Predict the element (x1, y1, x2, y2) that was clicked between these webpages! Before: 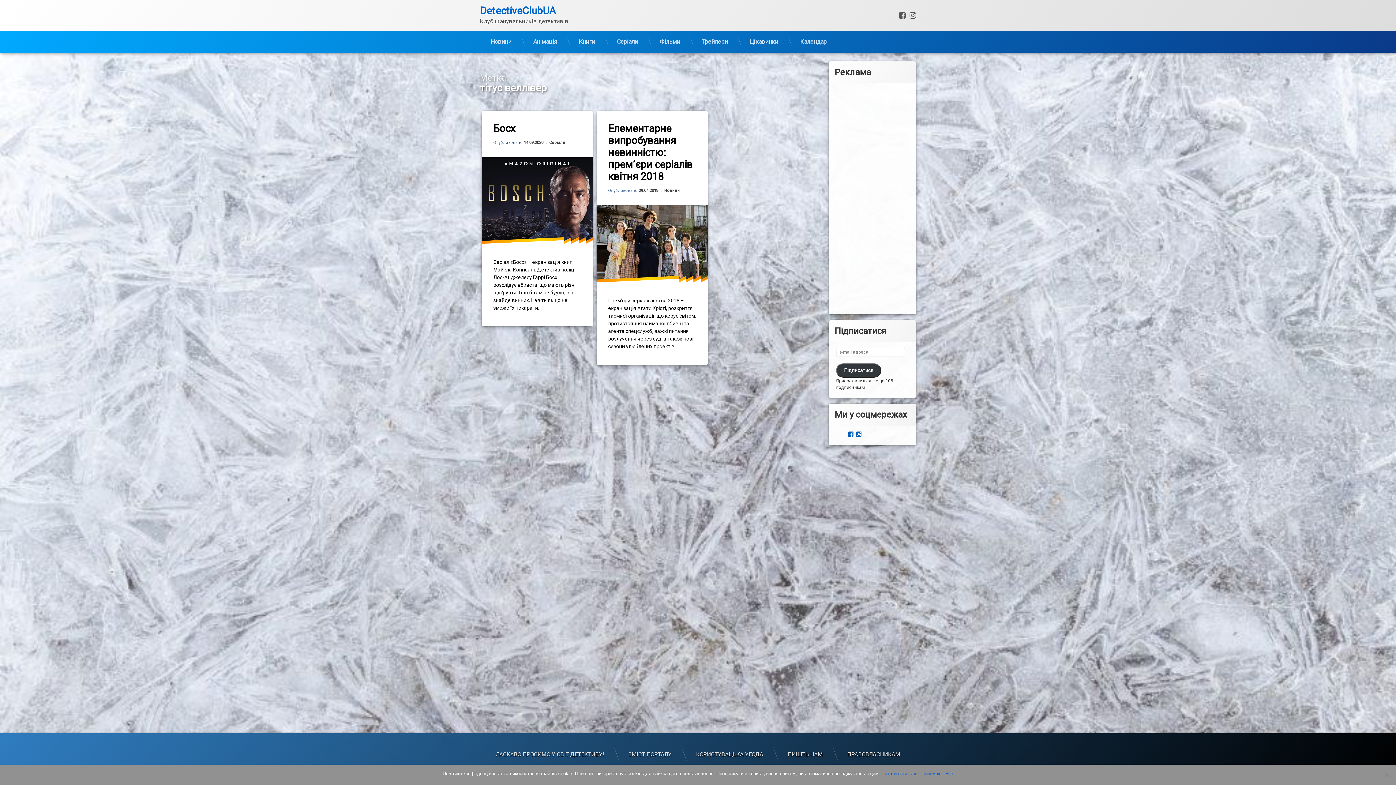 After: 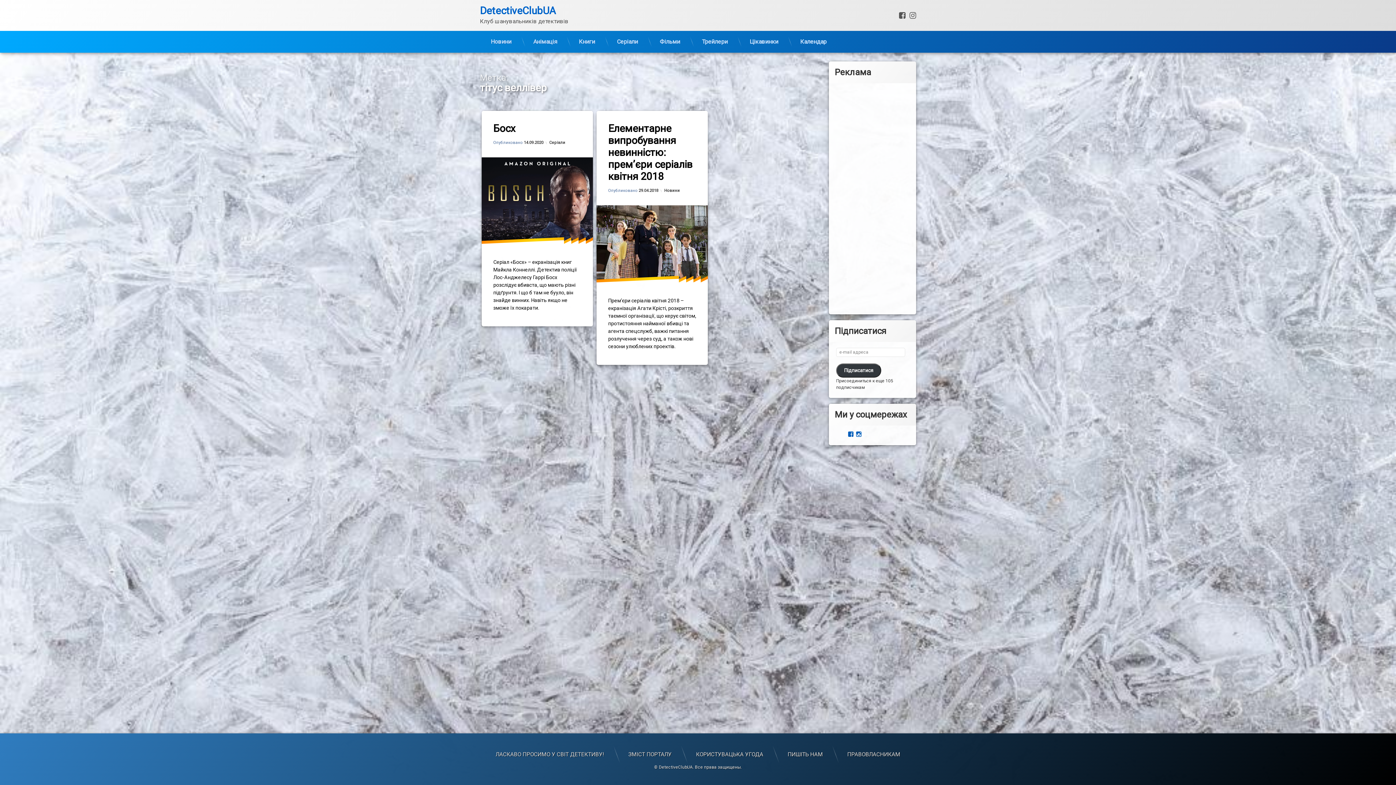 Action: bbox: (921, 770, 942, 777) label: Приймаю